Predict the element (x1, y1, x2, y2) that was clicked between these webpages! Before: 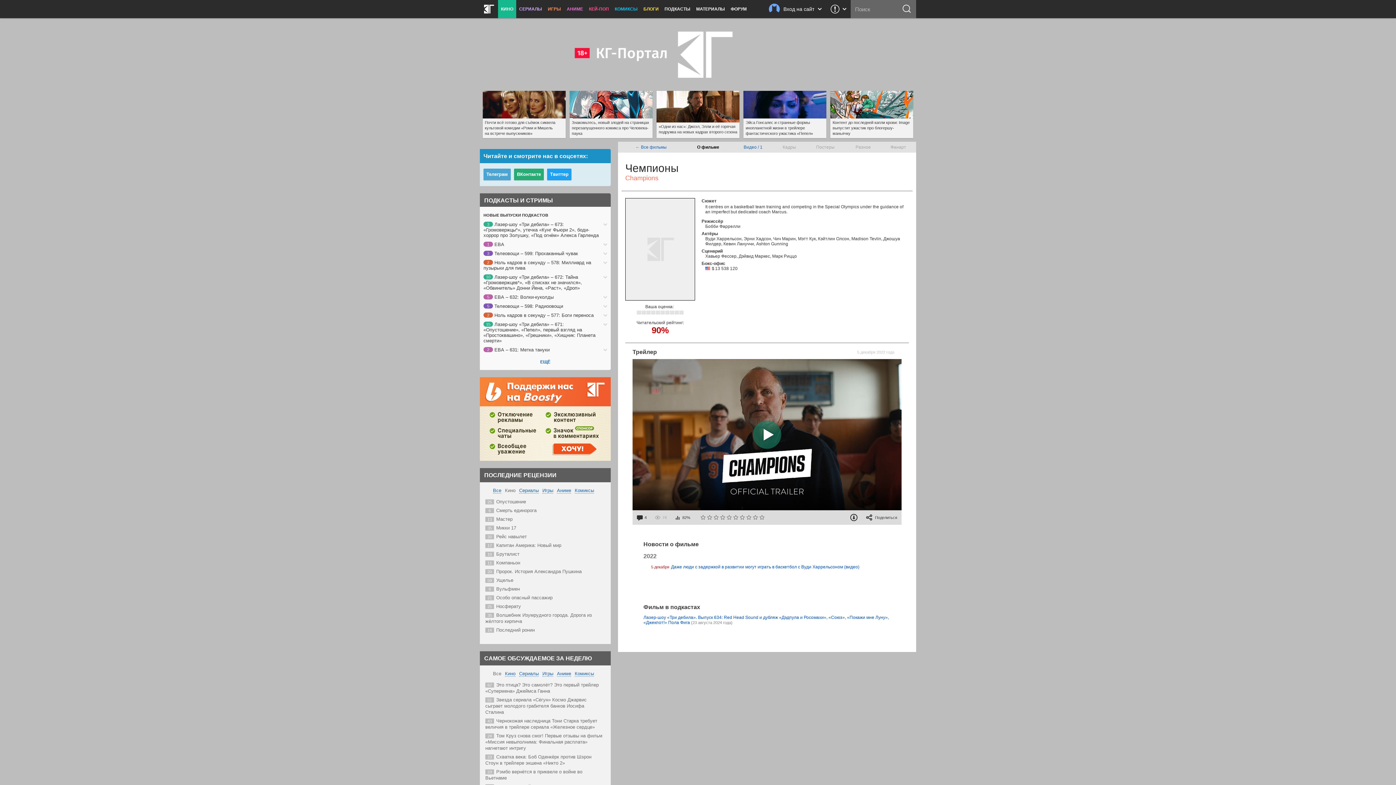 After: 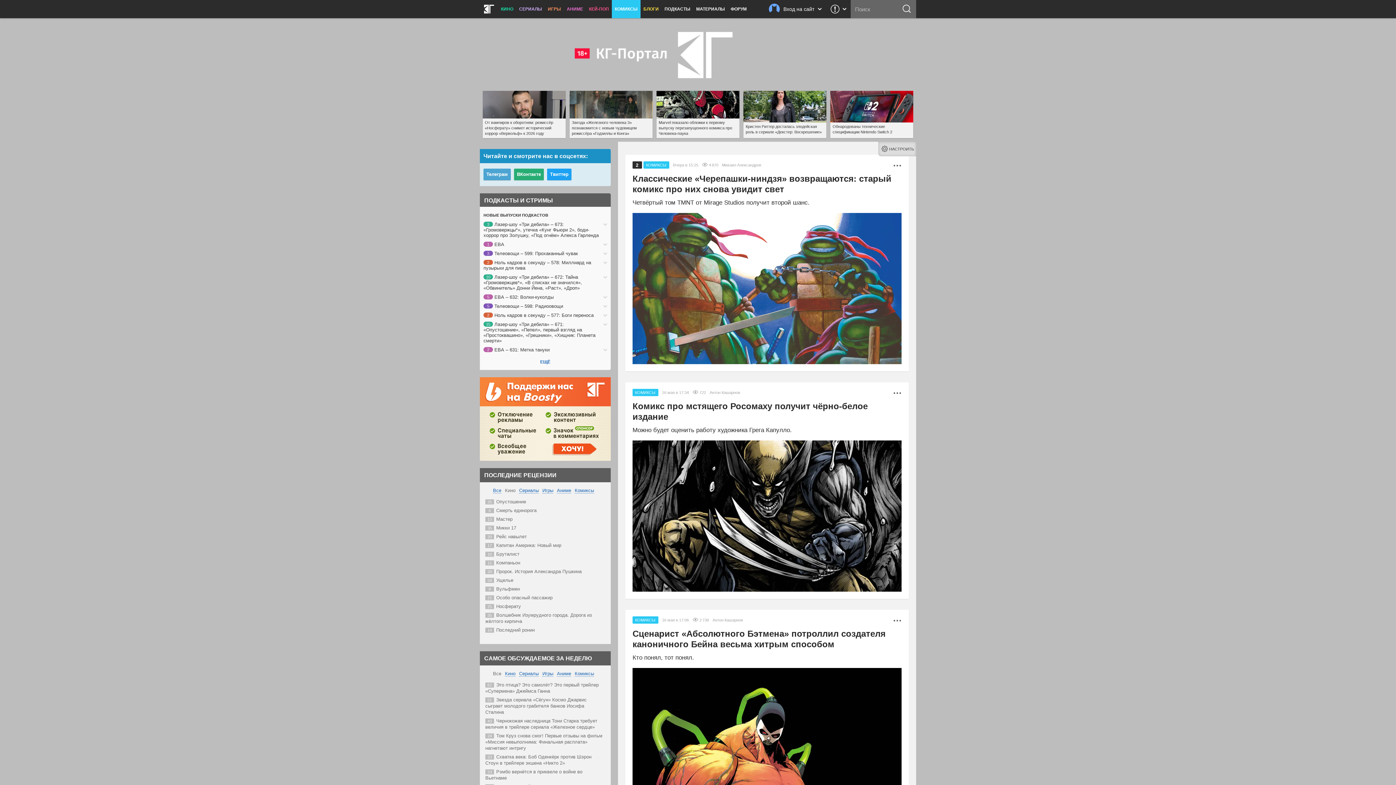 Action: bbox: (612, 0, 640, 18) label: КОМИКСЫ